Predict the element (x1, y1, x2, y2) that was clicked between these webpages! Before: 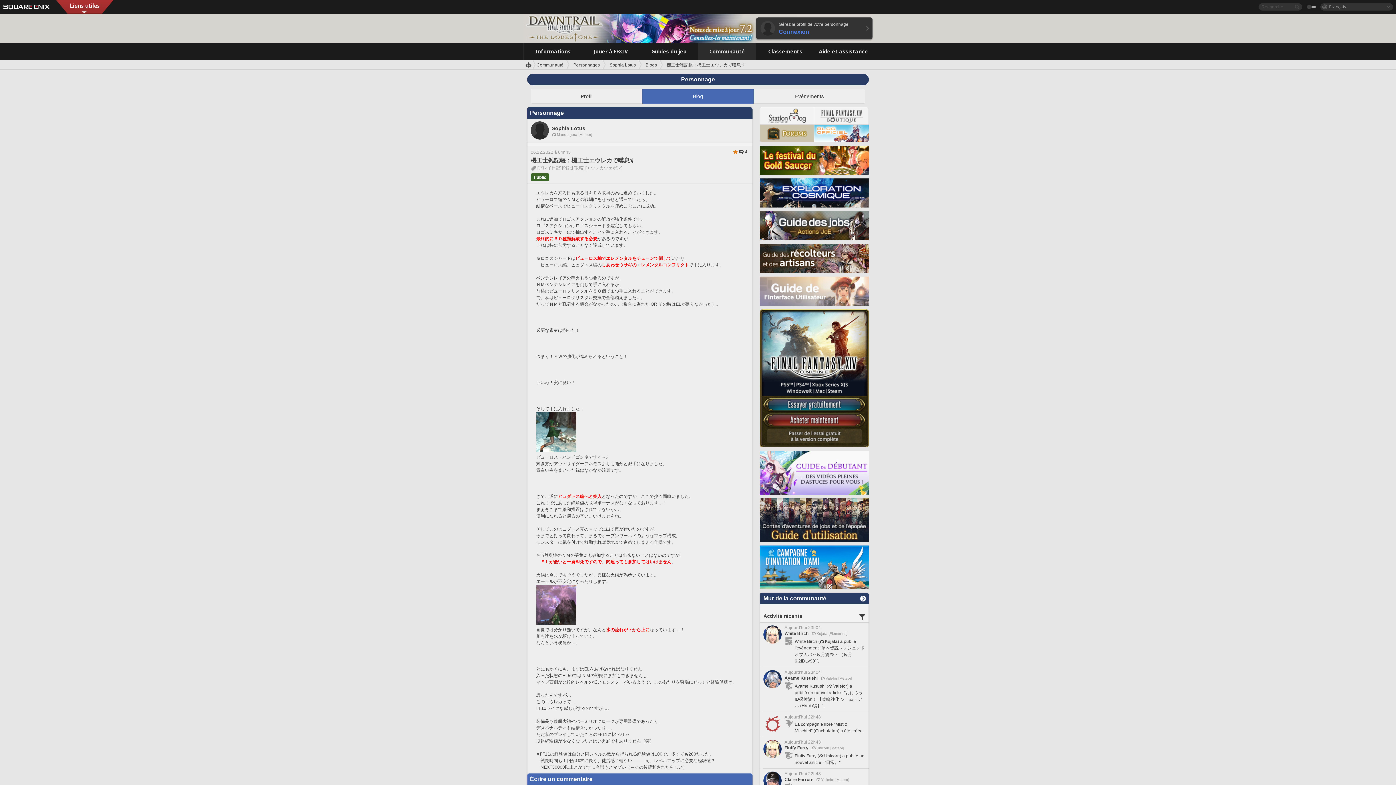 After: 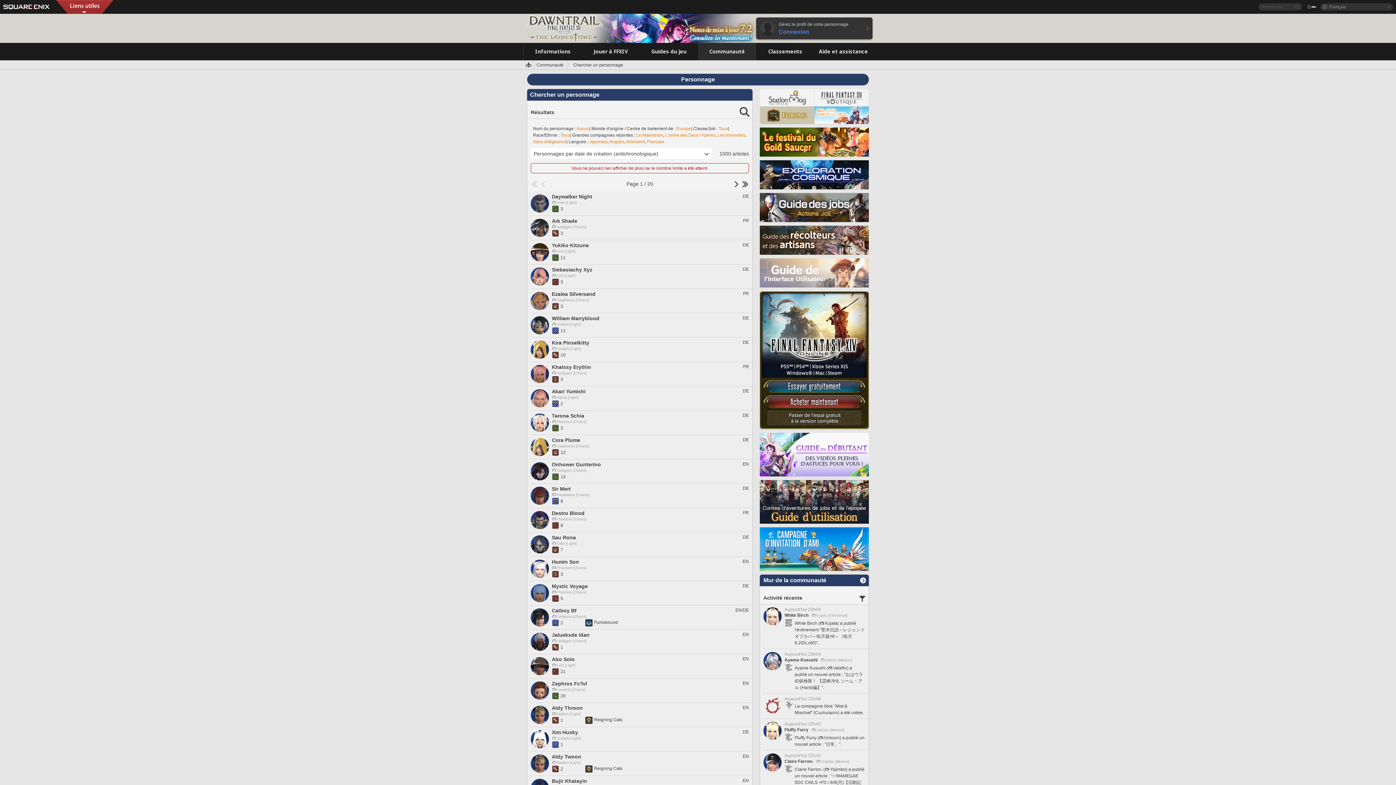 Action: label: Personnages bbox: (573, 60, 606, 70)